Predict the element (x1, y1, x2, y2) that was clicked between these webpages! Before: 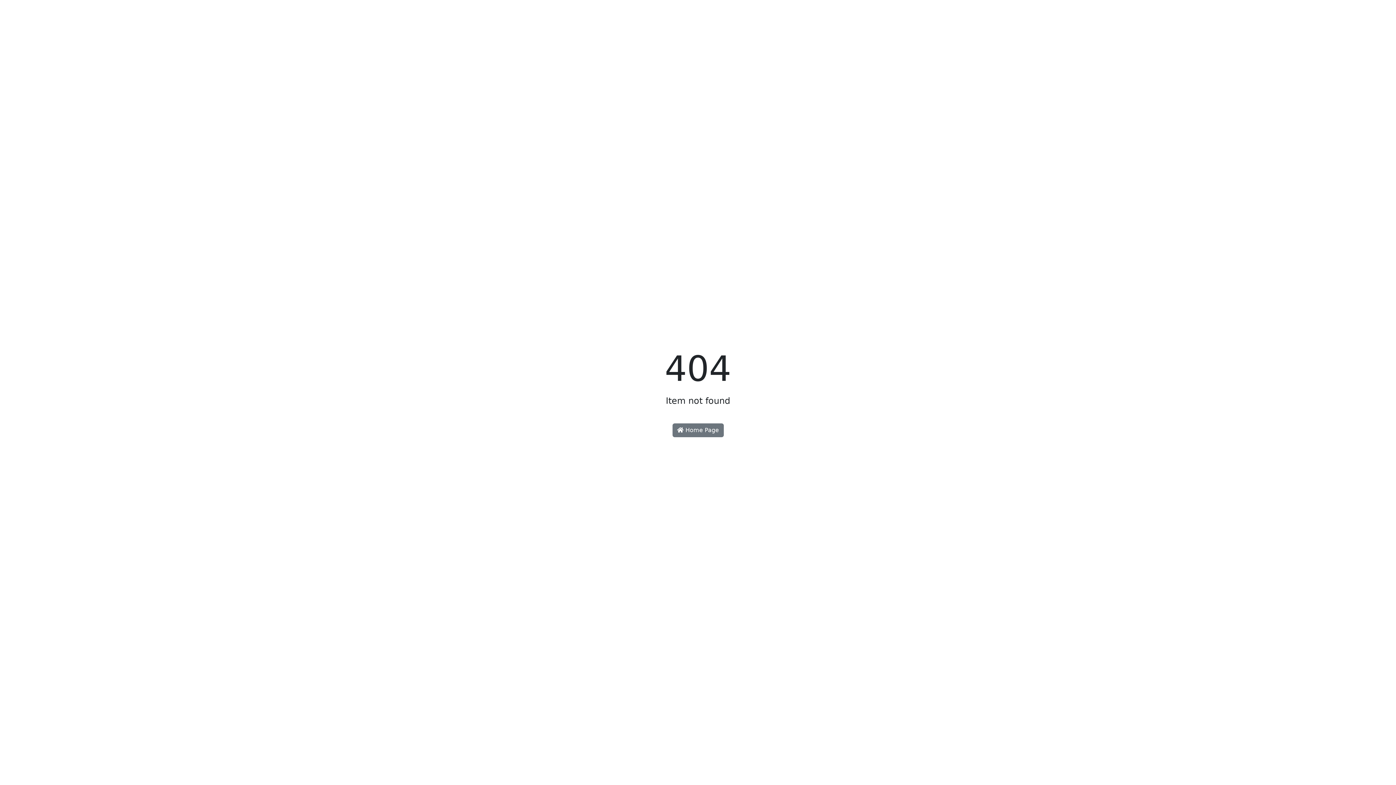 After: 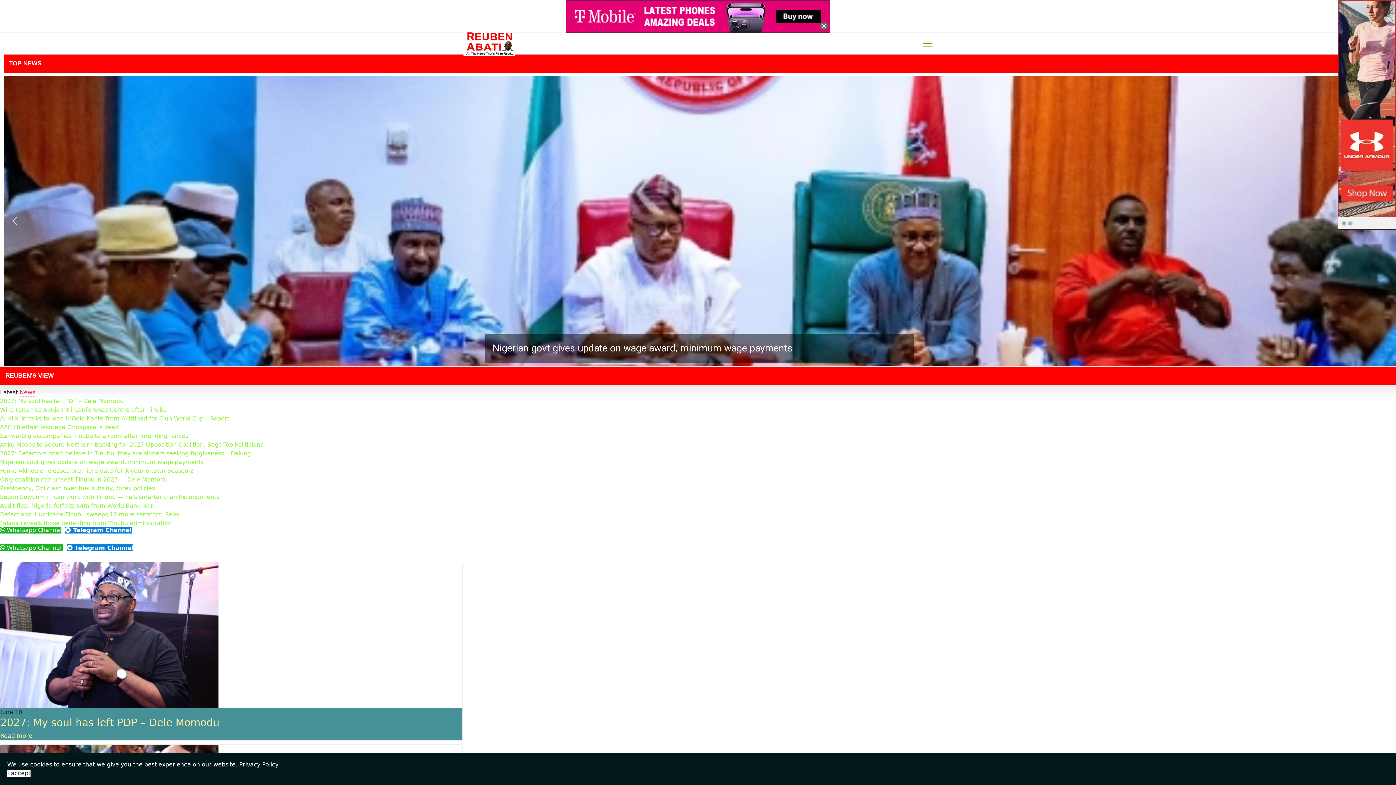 Action: bbox: (672, 423, 723, 437) label:  Home Page